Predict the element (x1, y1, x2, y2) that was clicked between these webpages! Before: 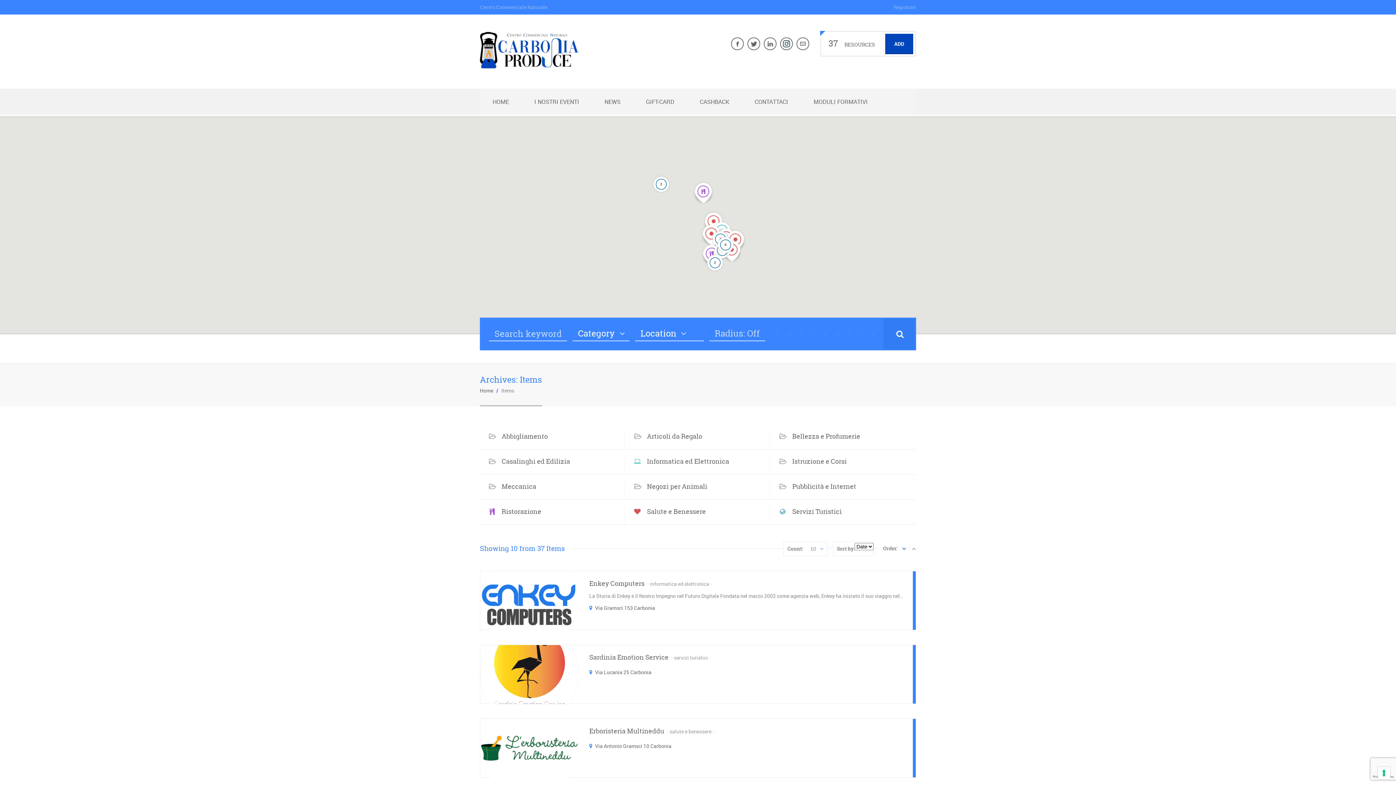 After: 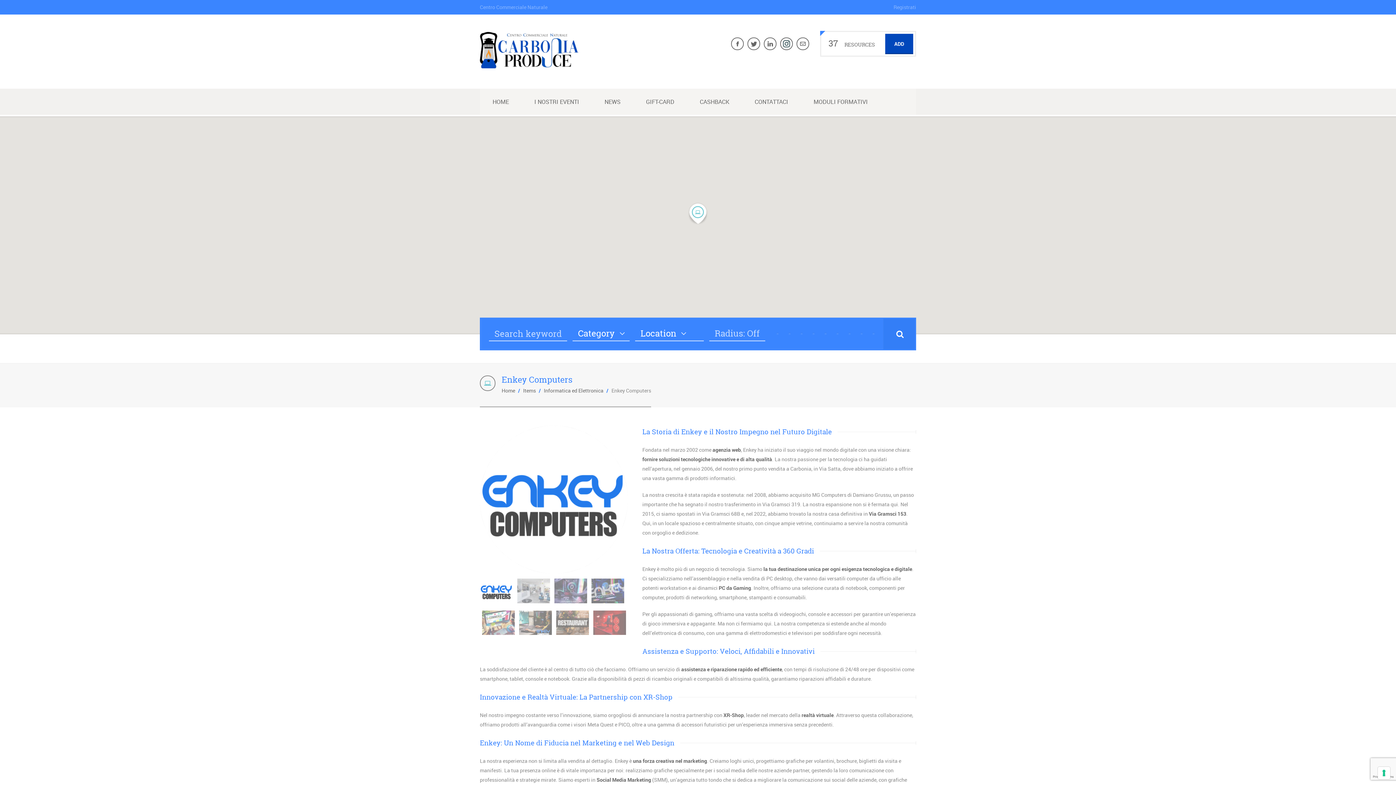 Action: bbox: (480, 571, 916, 630) label: Enkey Computers
  informatica ed elettronica

La Storia di Enkey e il Nostro Impegno nel Futuro Digitale Fondata nel marzo 2002 come agenzia web, Enkey ha iniziato il suo viaggio nel…

 Via Gramsci 153 Carbonia